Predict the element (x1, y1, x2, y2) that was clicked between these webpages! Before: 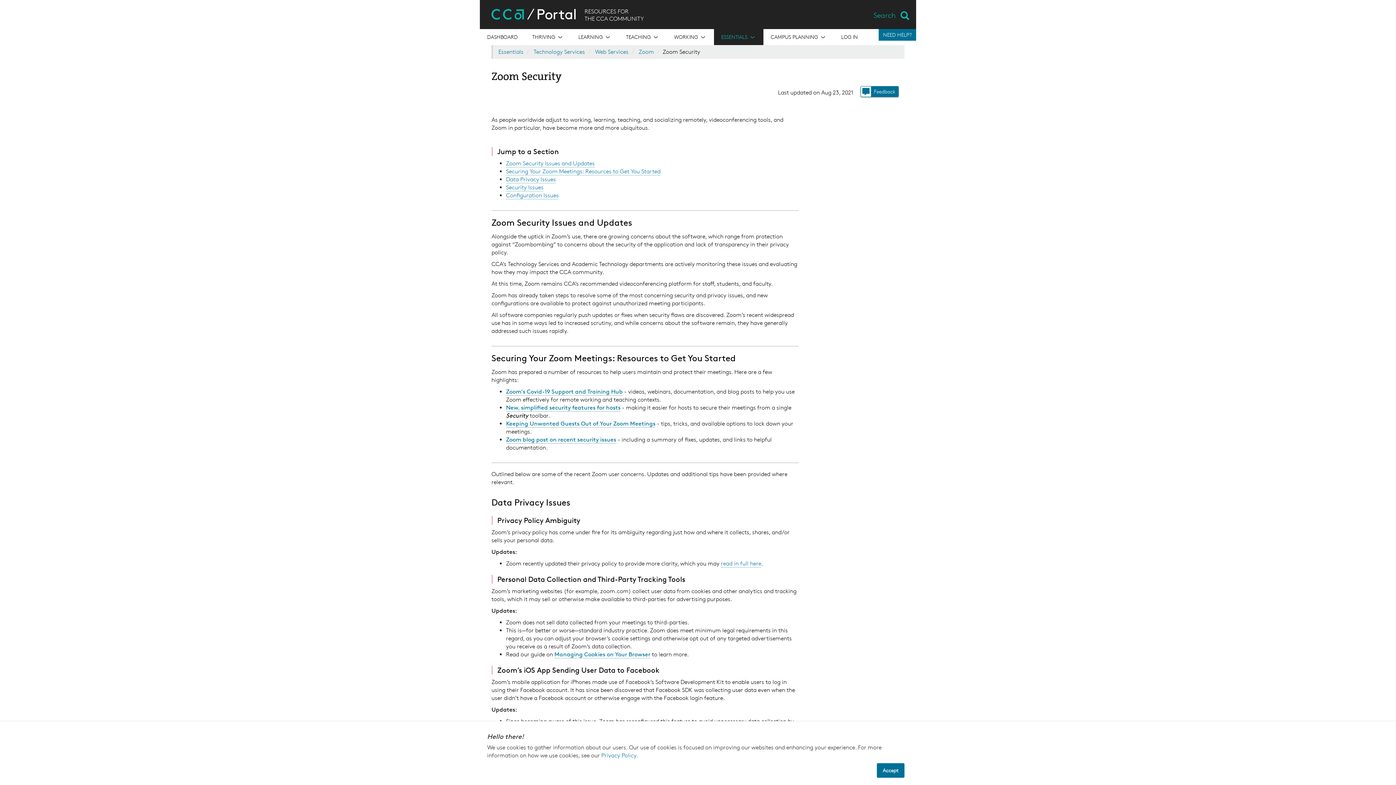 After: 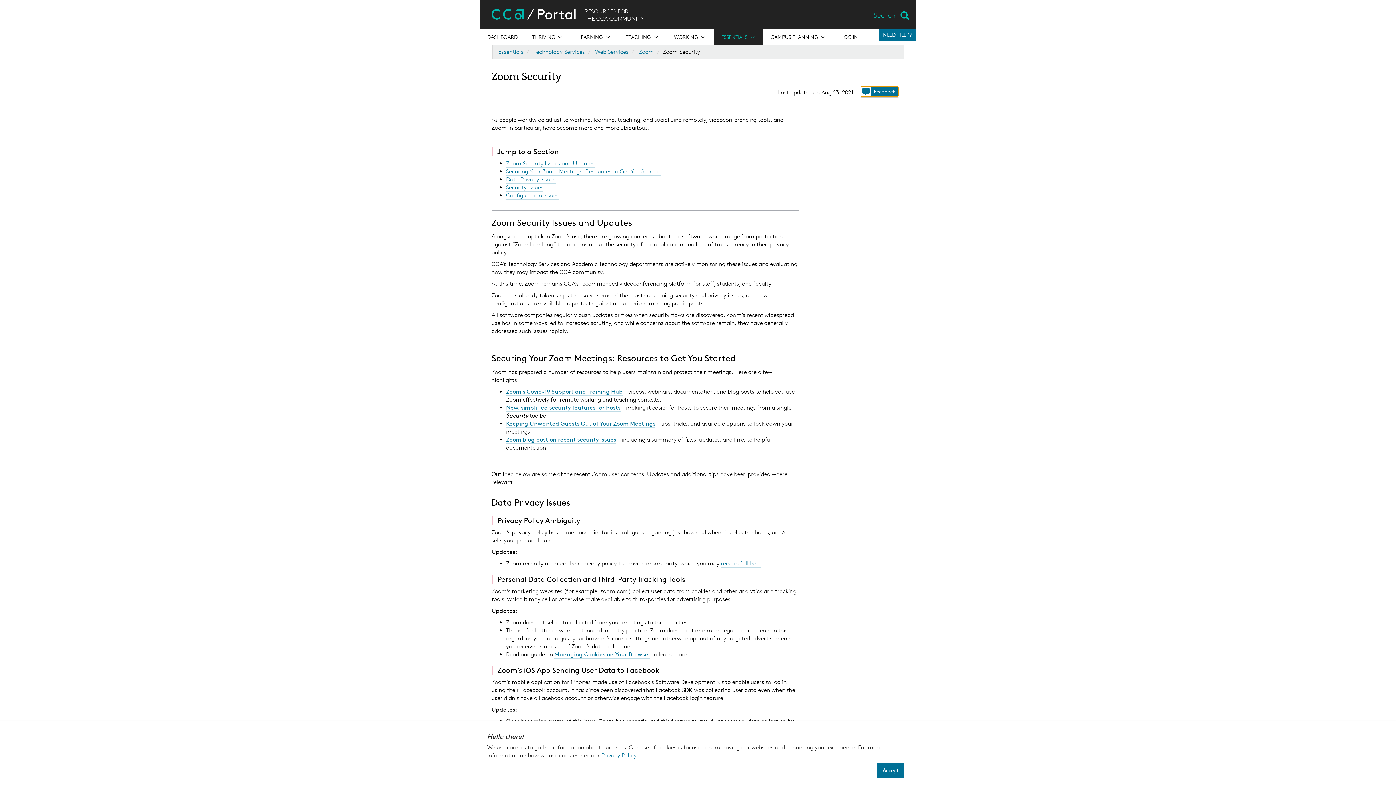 Action: label: Feedback bbox: (860, 86, 904, 102)